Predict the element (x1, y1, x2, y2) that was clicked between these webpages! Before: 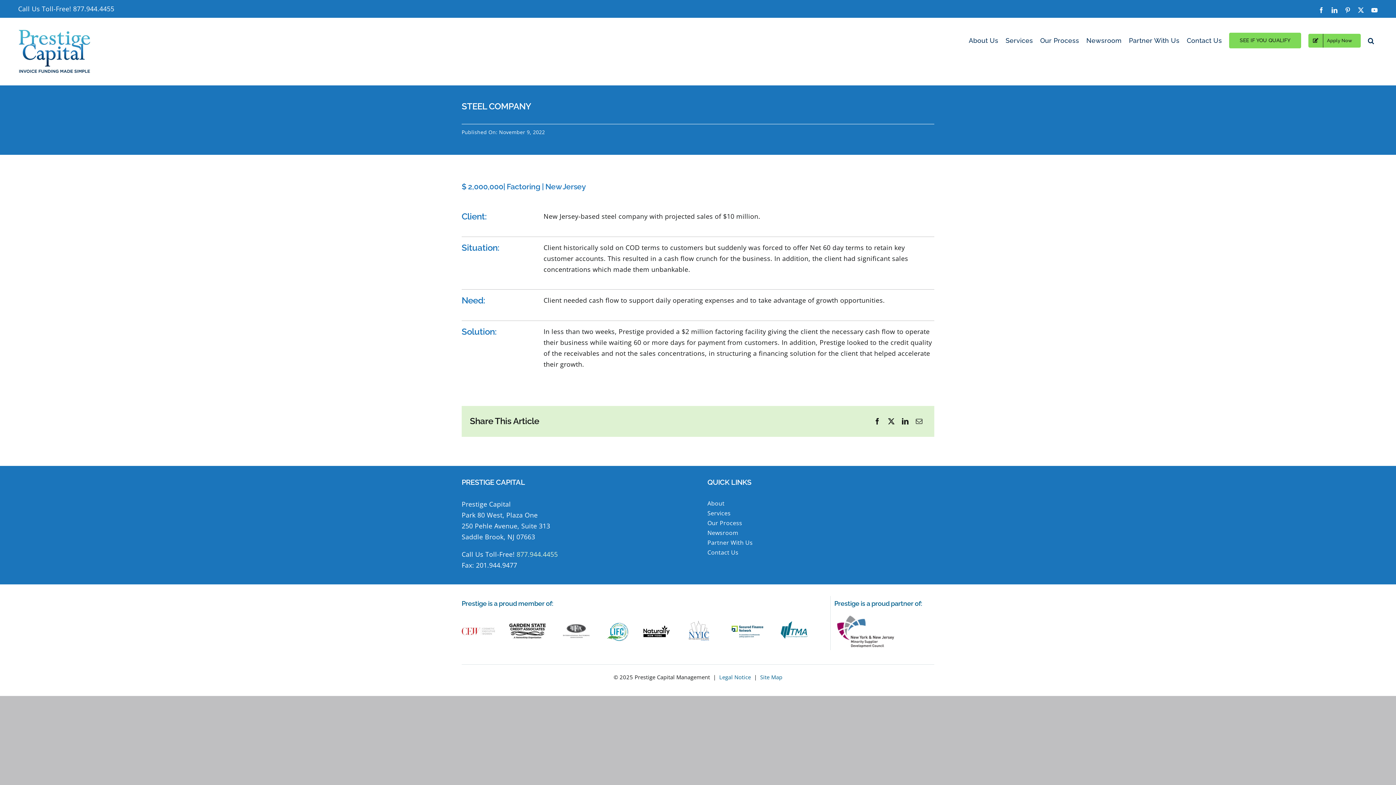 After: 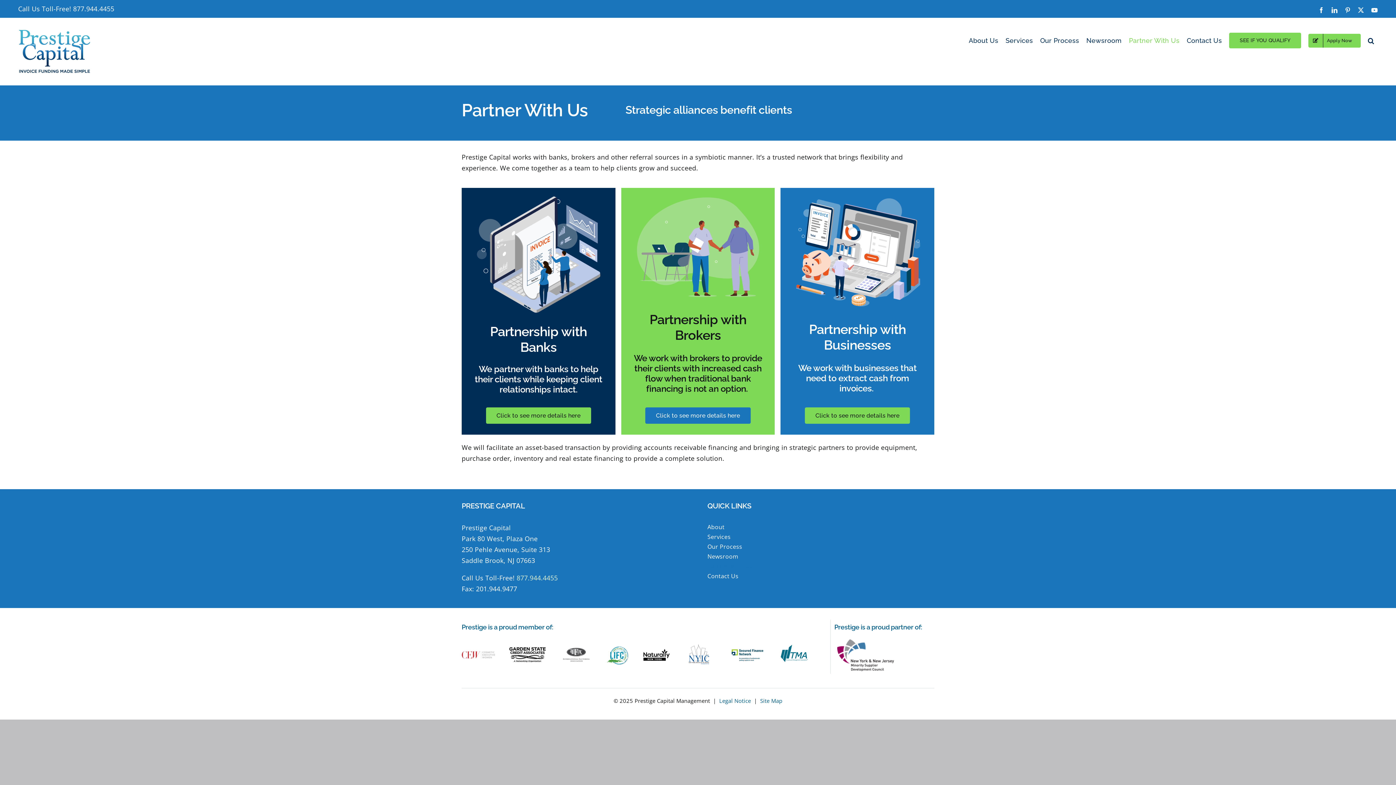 Action: bbox: (707, 538, 934, 548) label: Partner With Us